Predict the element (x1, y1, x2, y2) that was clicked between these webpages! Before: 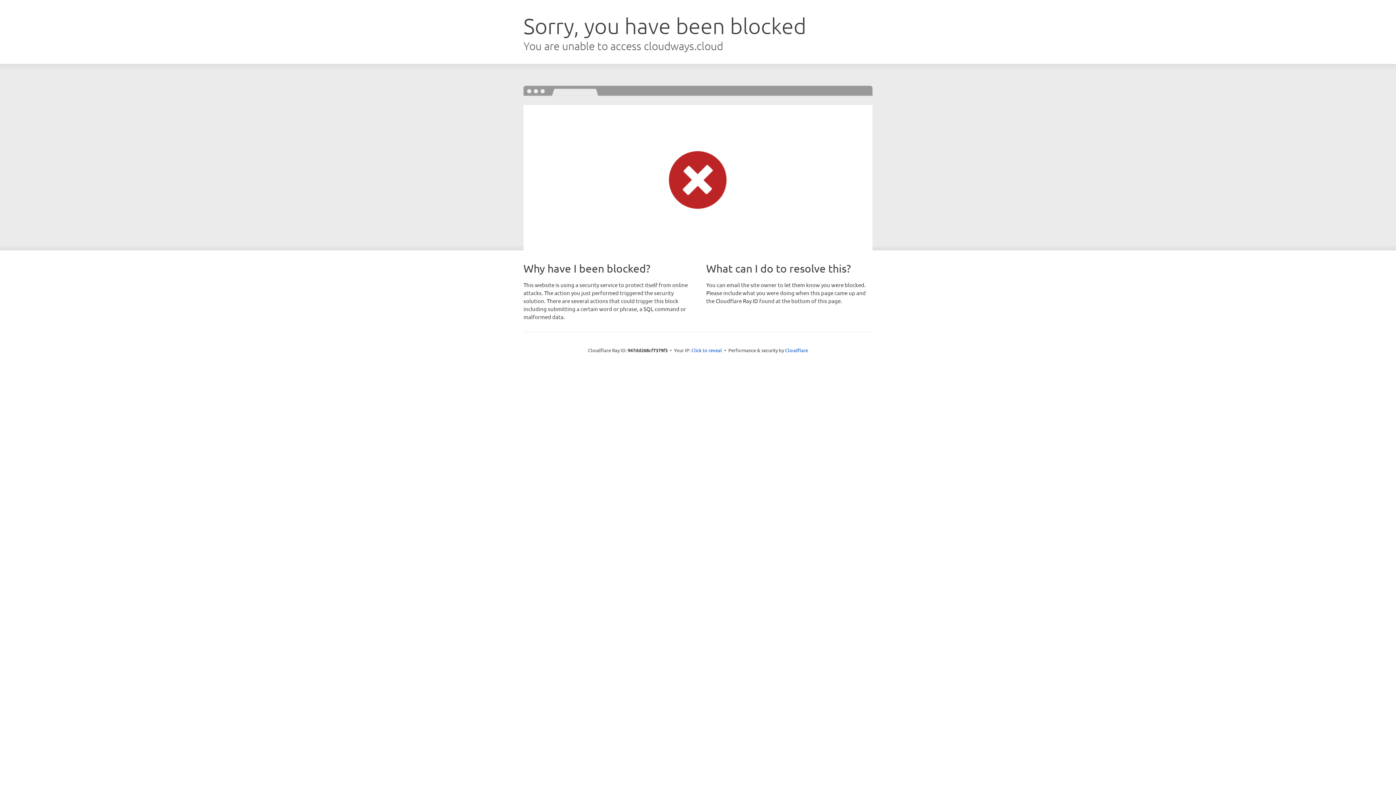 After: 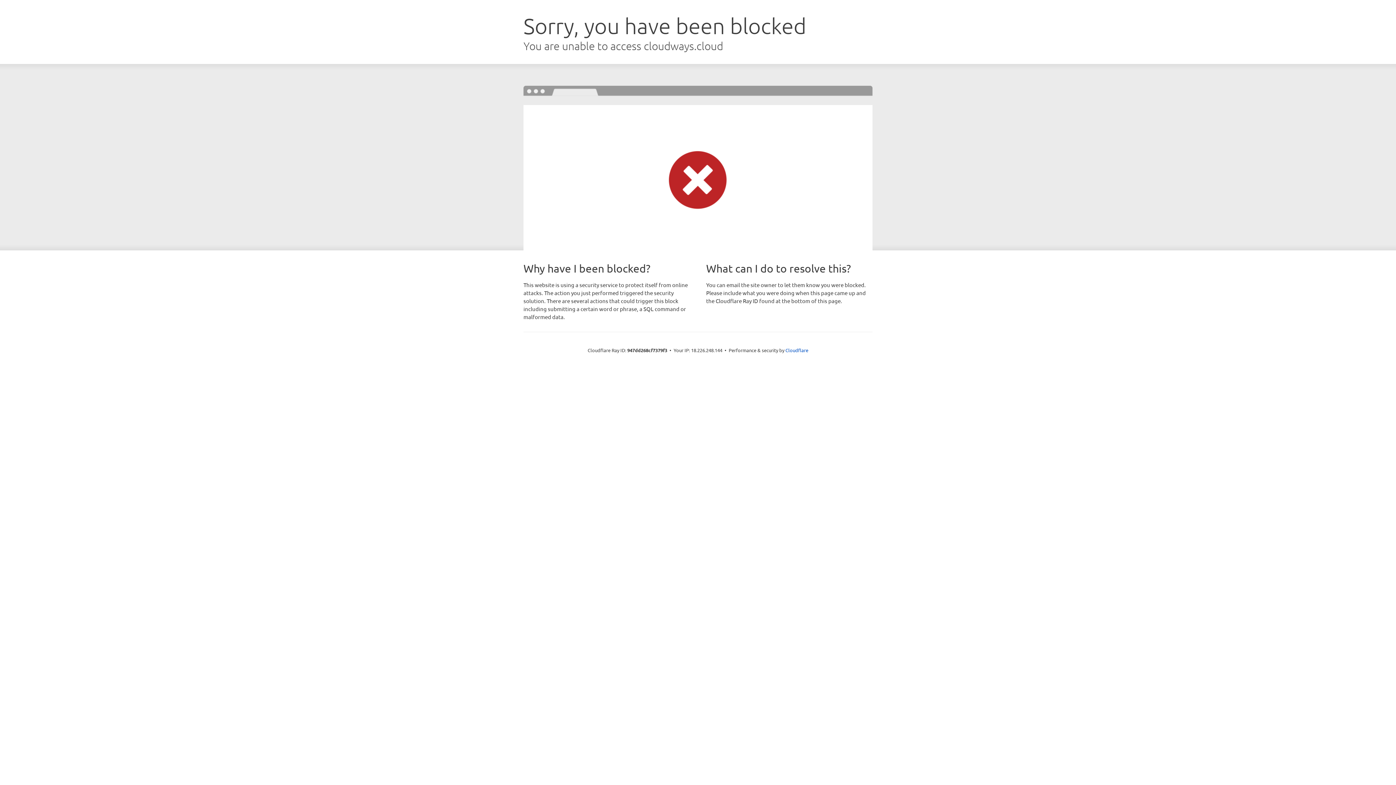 Action: bbox: (691, 346, 722, 353) label: Click to reveal